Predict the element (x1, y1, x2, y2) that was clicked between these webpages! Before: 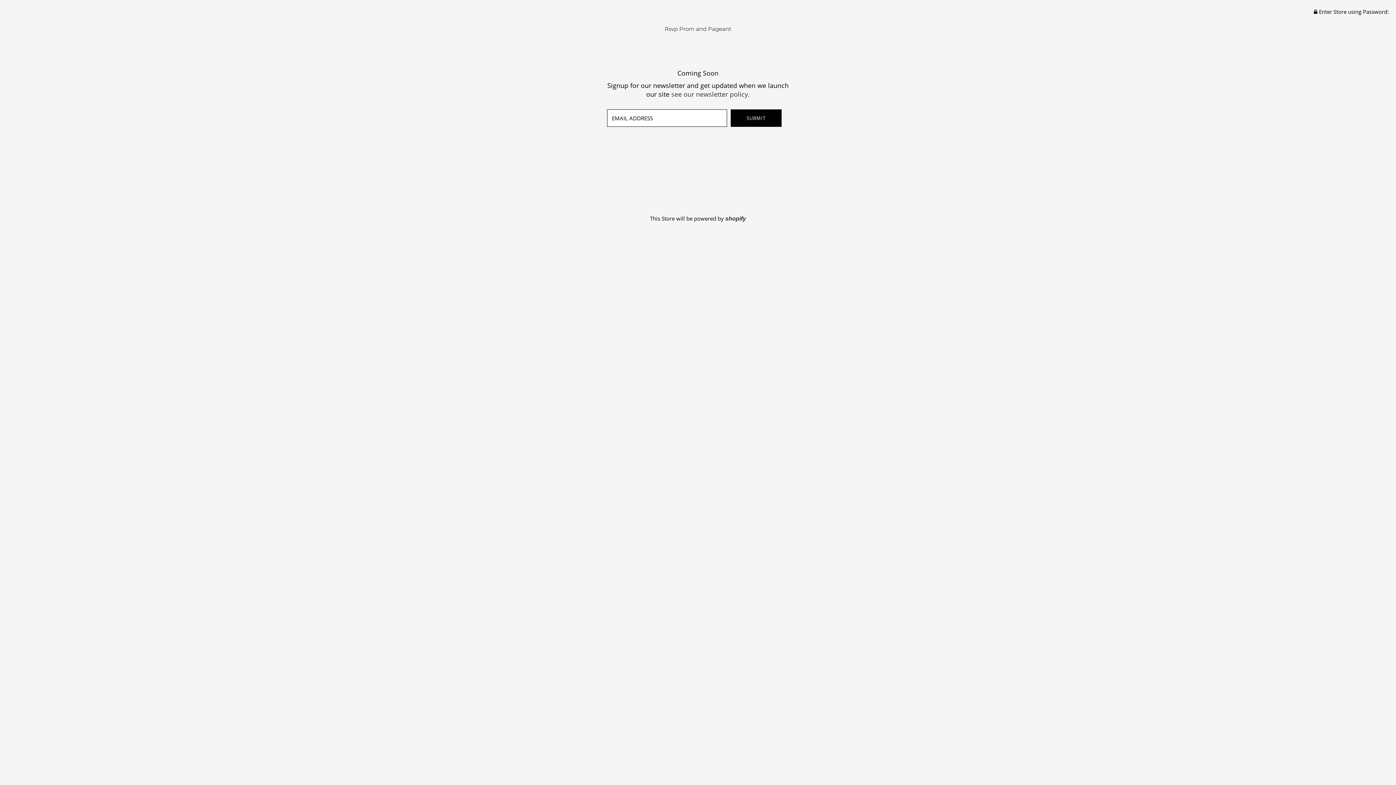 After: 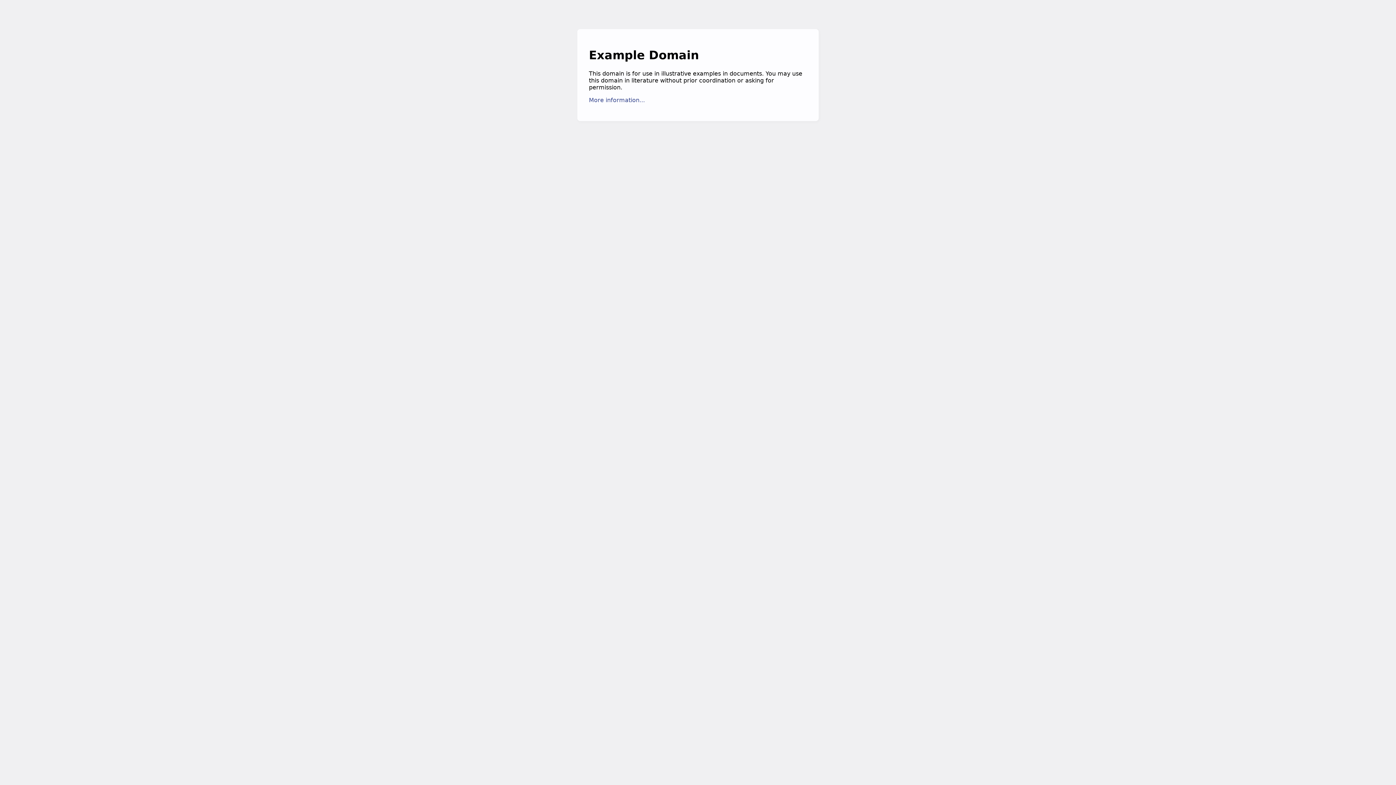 Action: bbox: (671, 89, 750, 98) label: see our newsletter policy.